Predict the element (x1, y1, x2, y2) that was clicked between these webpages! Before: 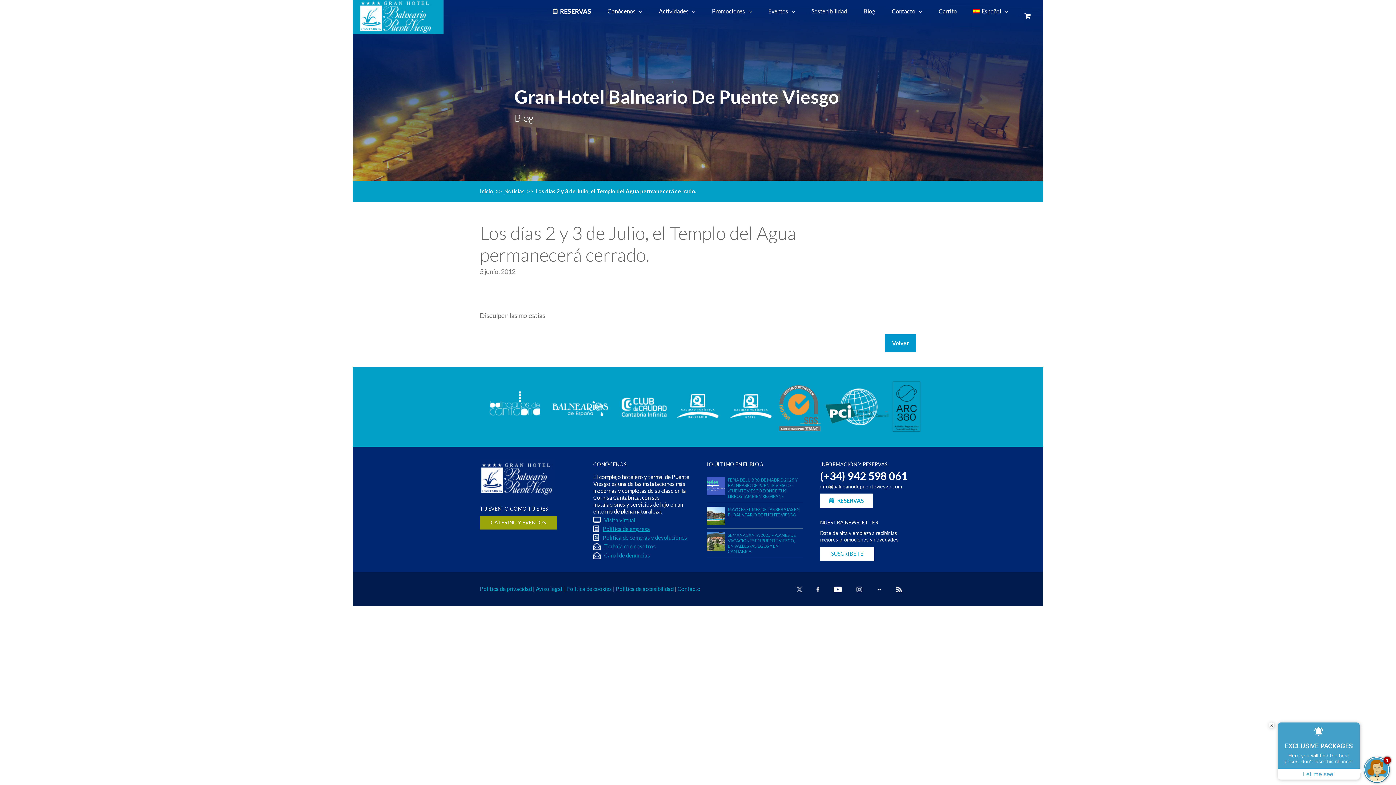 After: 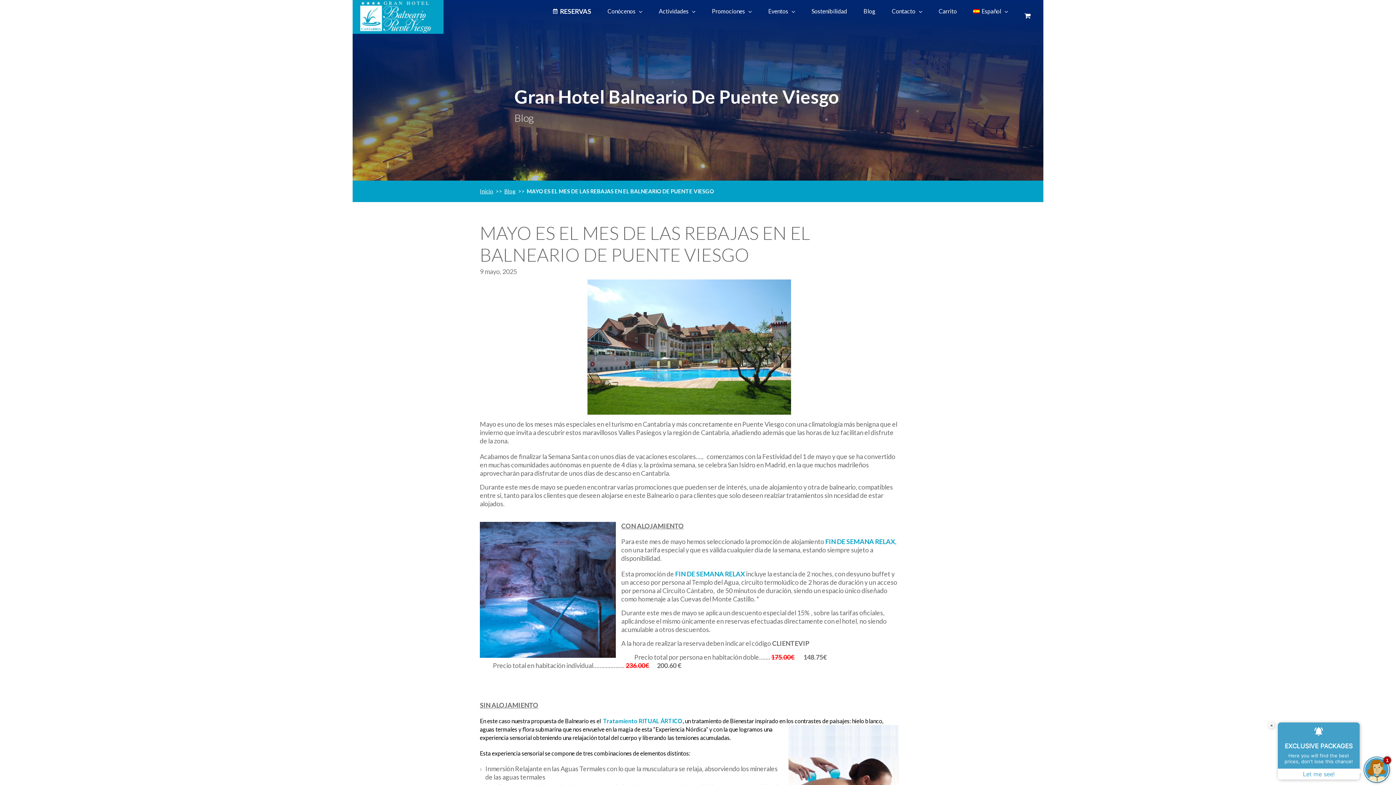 Action: bbox: (706, 506, 725, 525)